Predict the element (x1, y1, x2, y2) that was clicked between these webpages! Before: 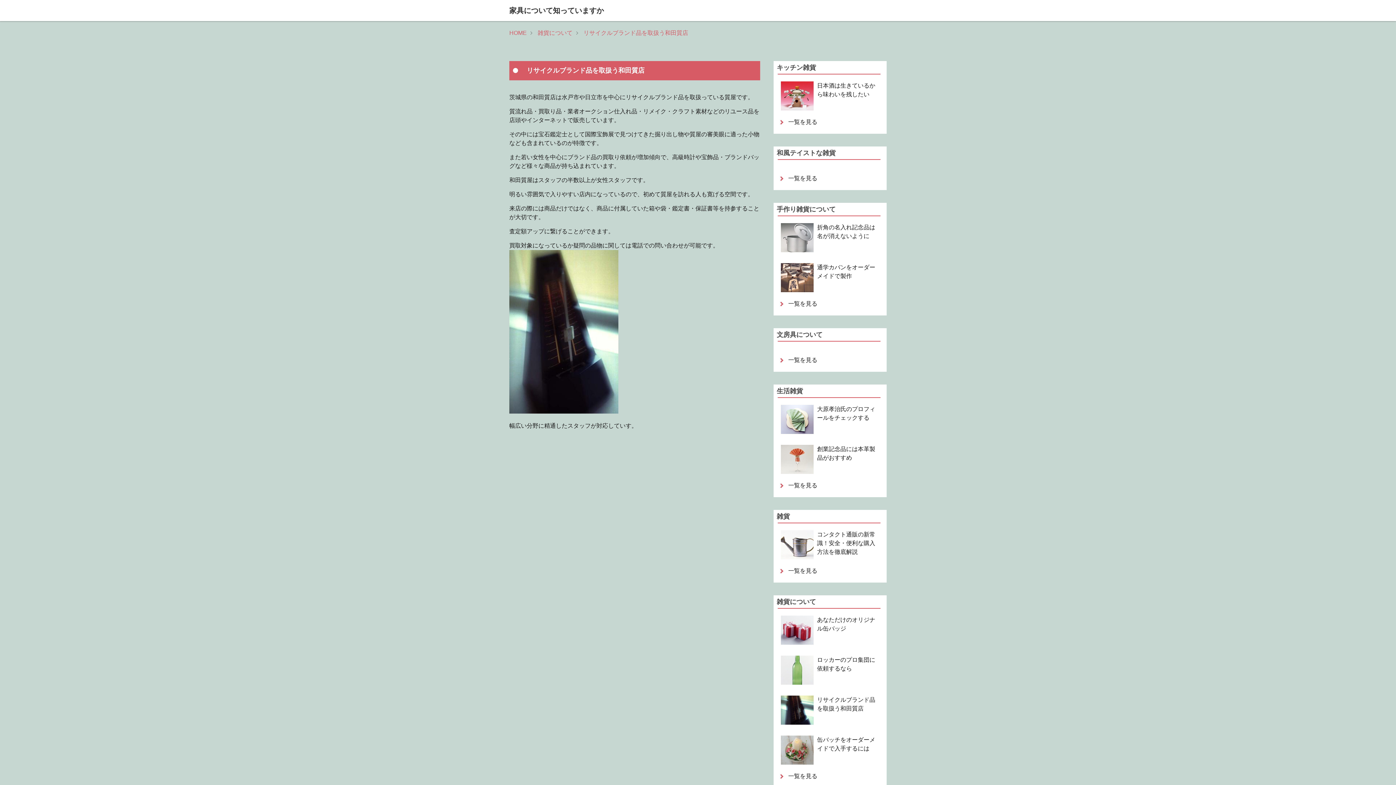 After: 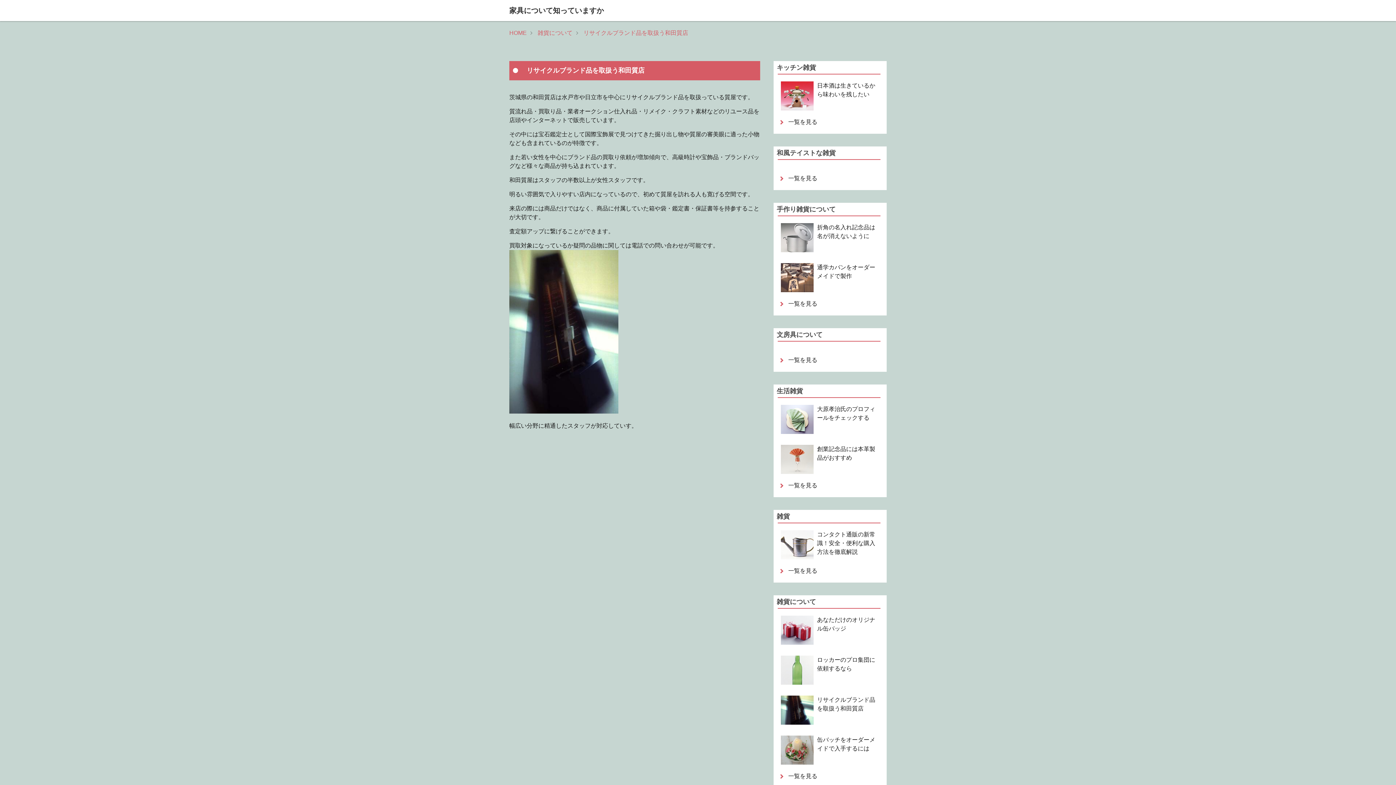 Action: label: リサイクルブランド品を取扱う和田質店 bbox: (583, 29, 688, 36)